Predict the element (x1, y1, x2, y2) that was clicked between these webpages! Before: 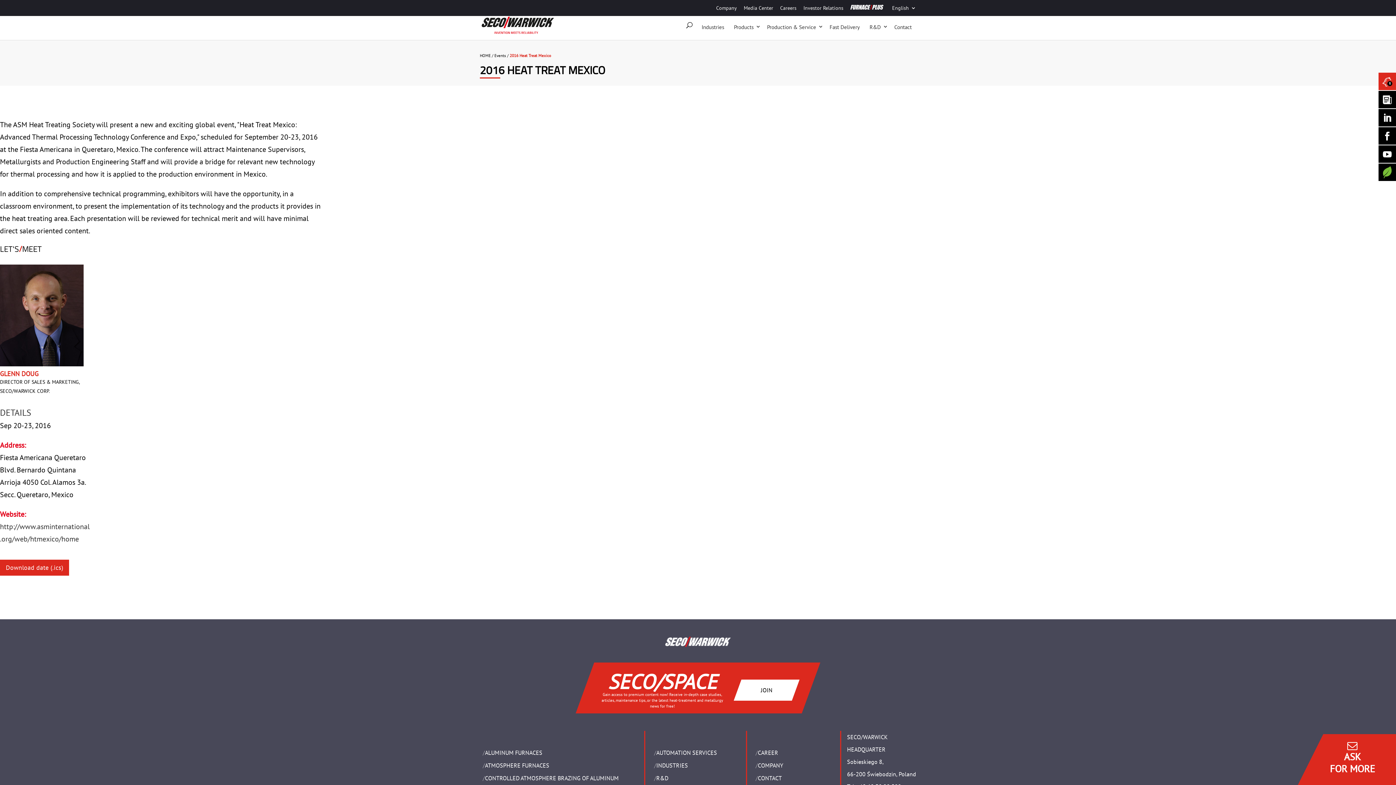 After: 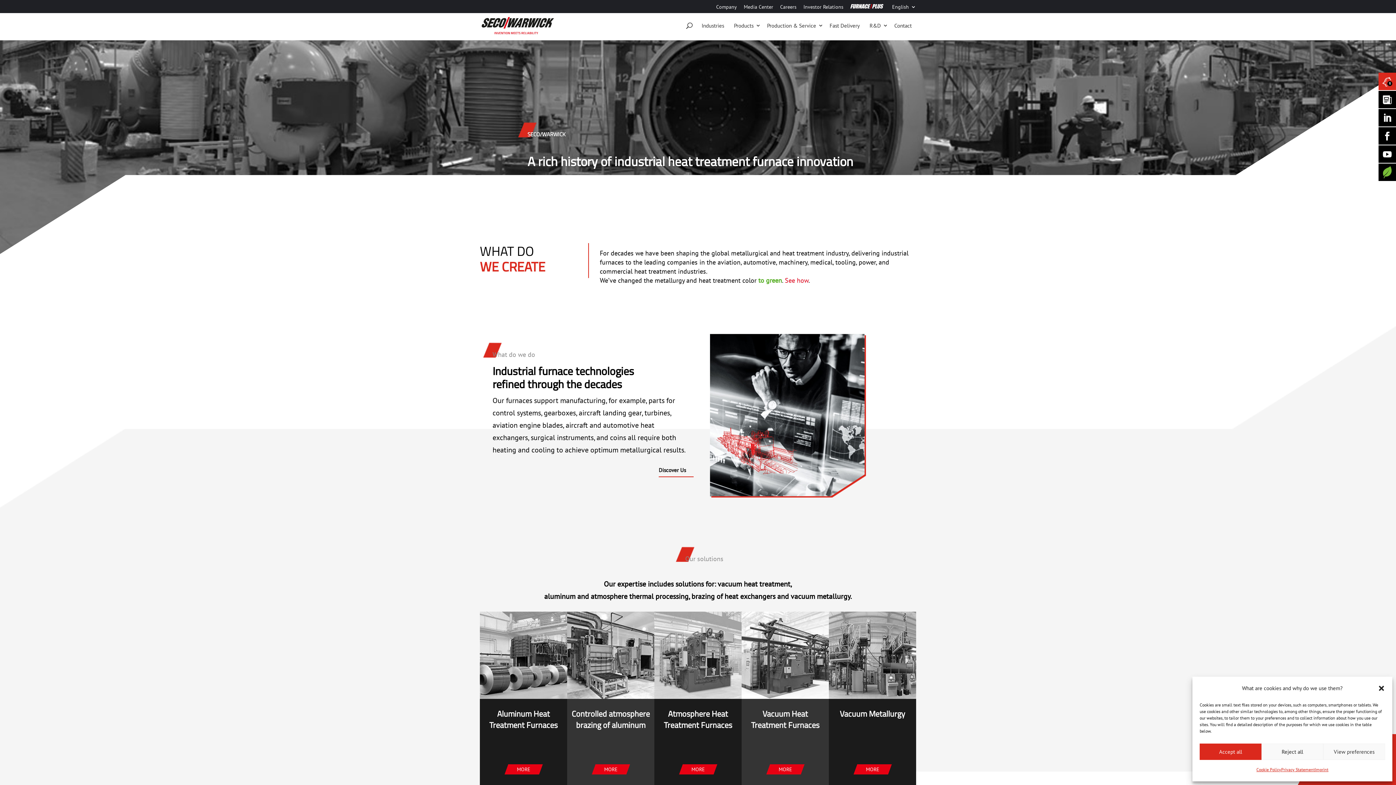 Action: label: HOME bbox: (480, 53, 490, 58)